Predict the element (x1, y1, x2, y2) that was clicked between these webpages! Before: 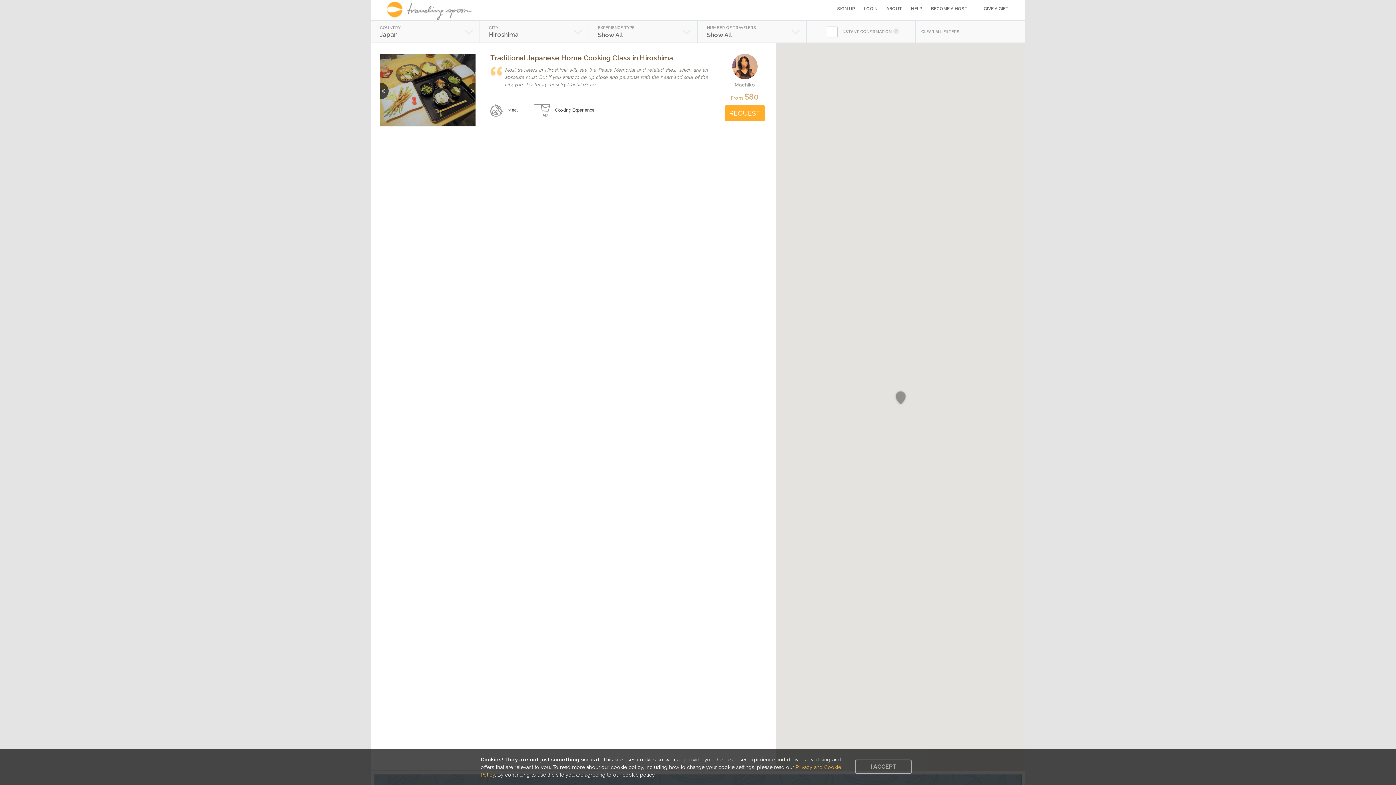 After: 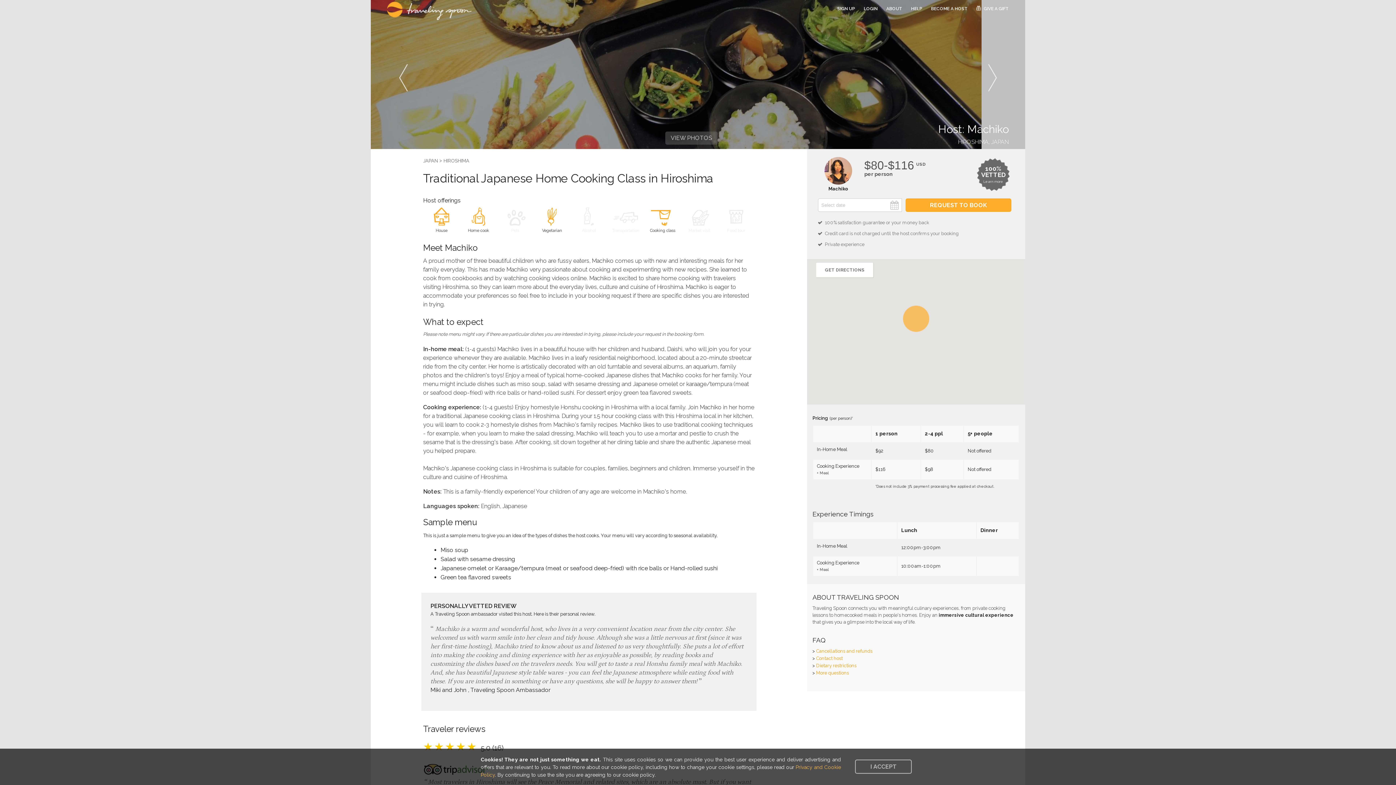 Action: label: REQUEST bbox: (725, 105, 765, 121)